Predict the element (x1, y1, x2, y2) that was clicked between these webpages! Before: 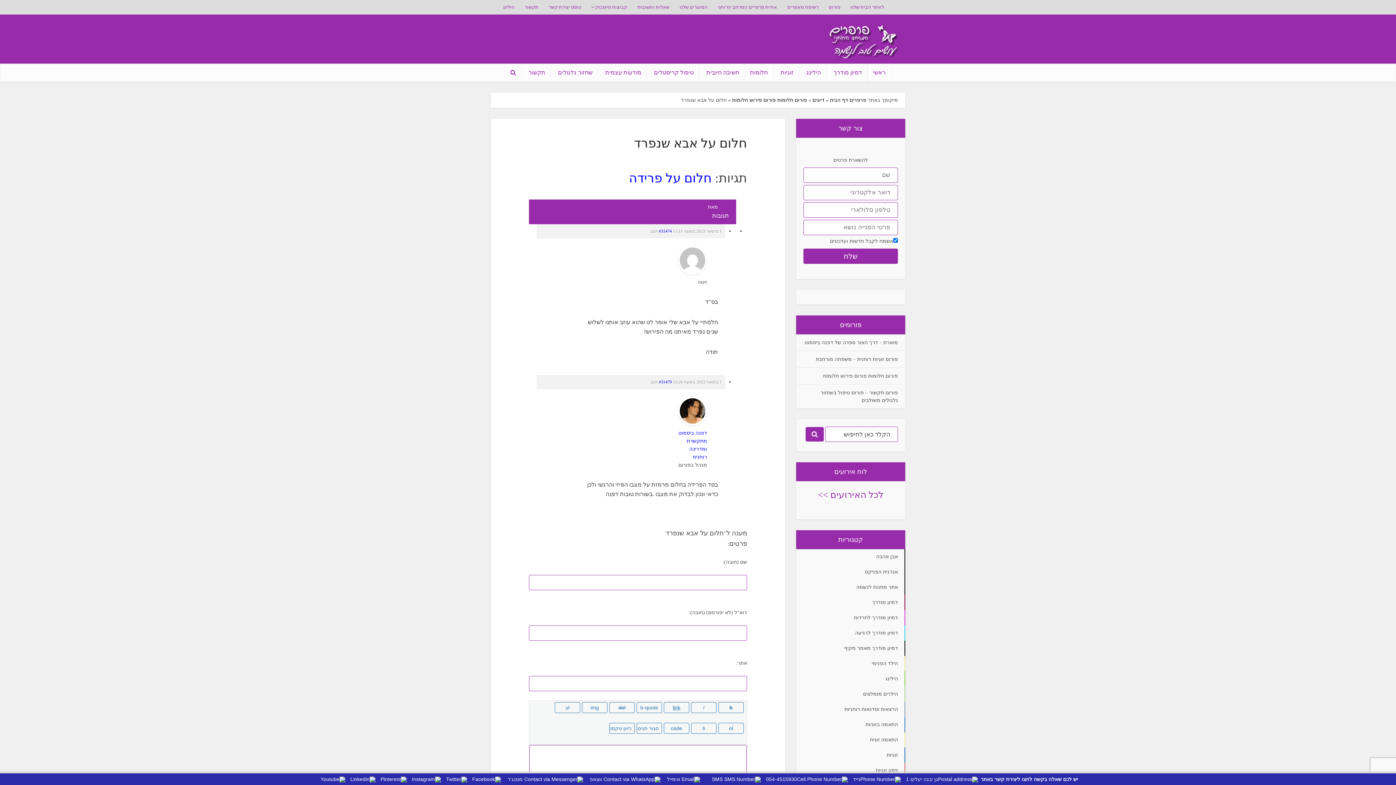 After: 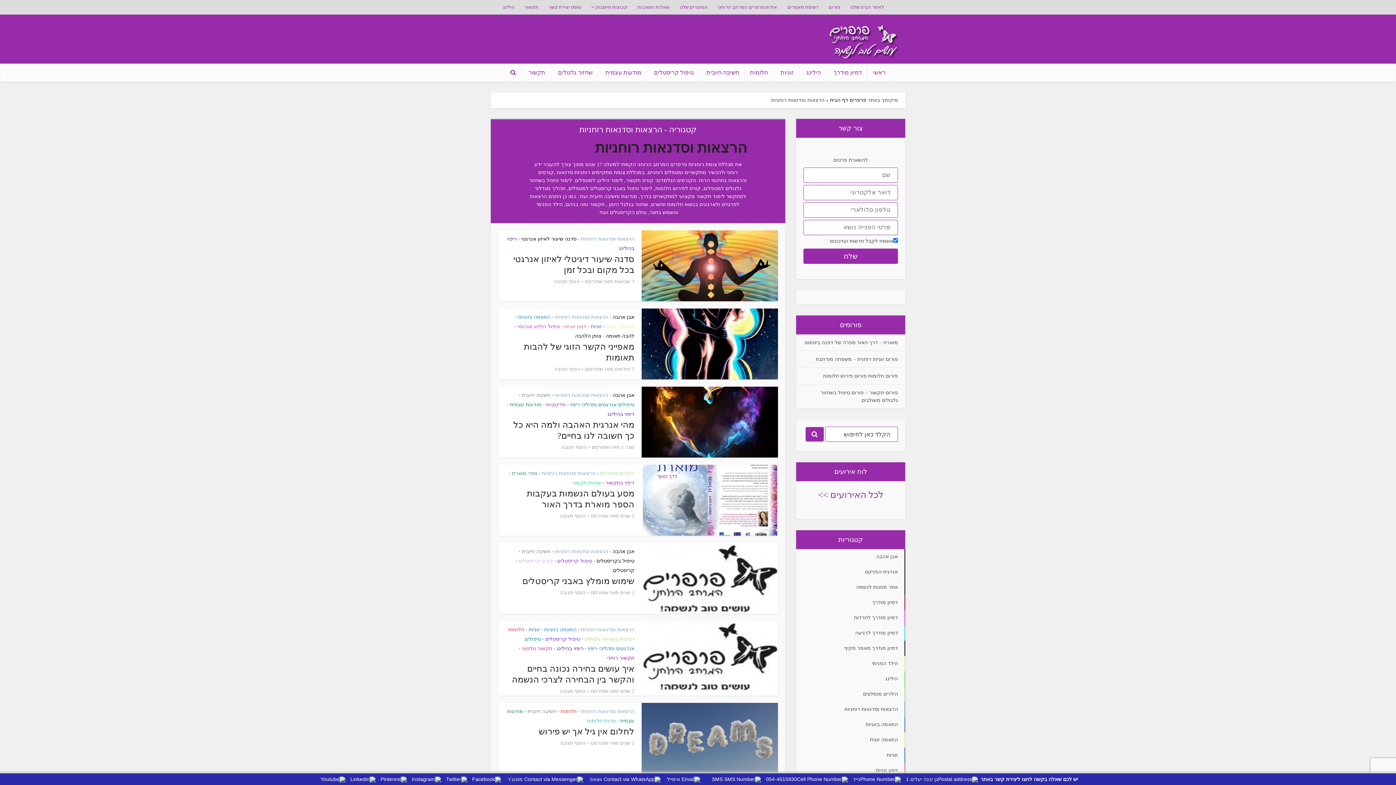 Action: label: הרצאות וסדנאות רוחניות bbox: (796, 702, 905, 717)